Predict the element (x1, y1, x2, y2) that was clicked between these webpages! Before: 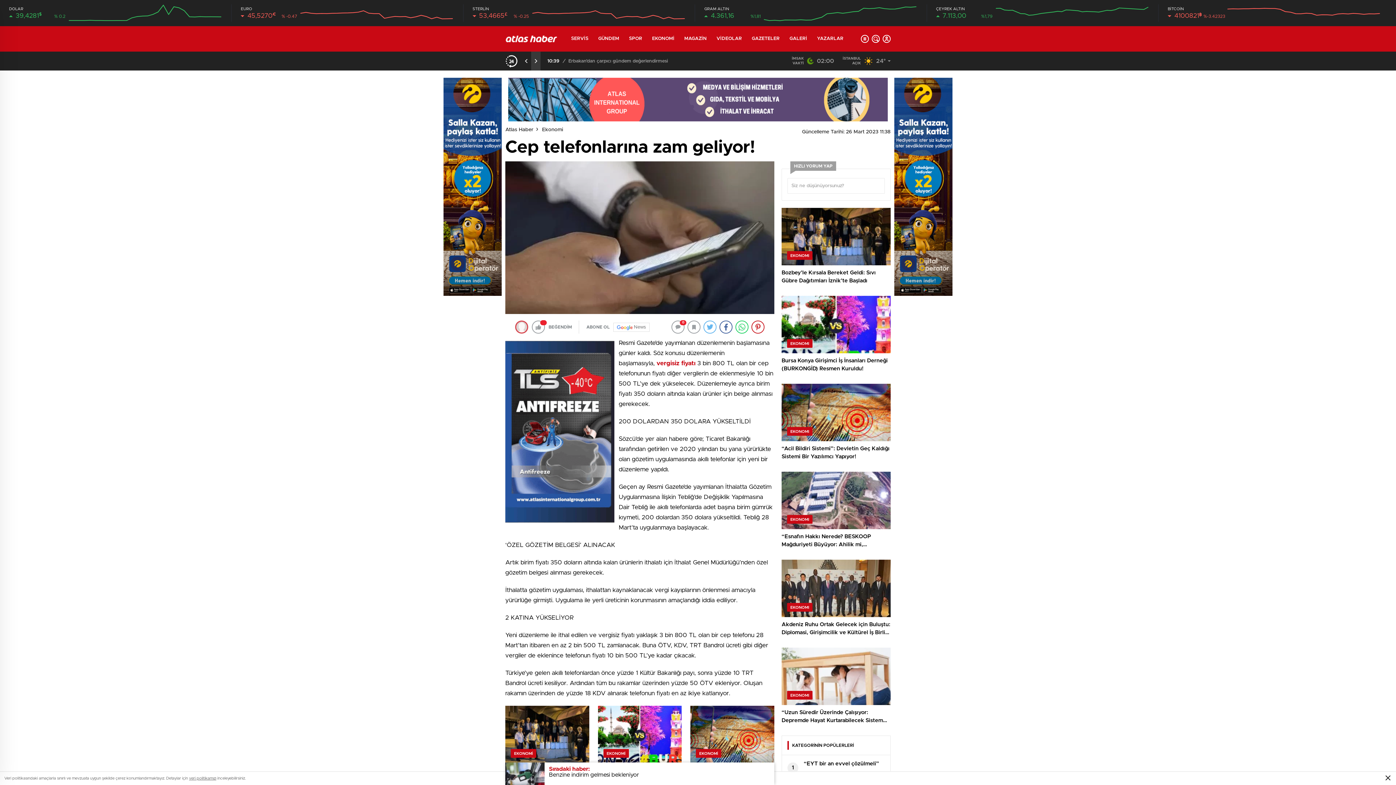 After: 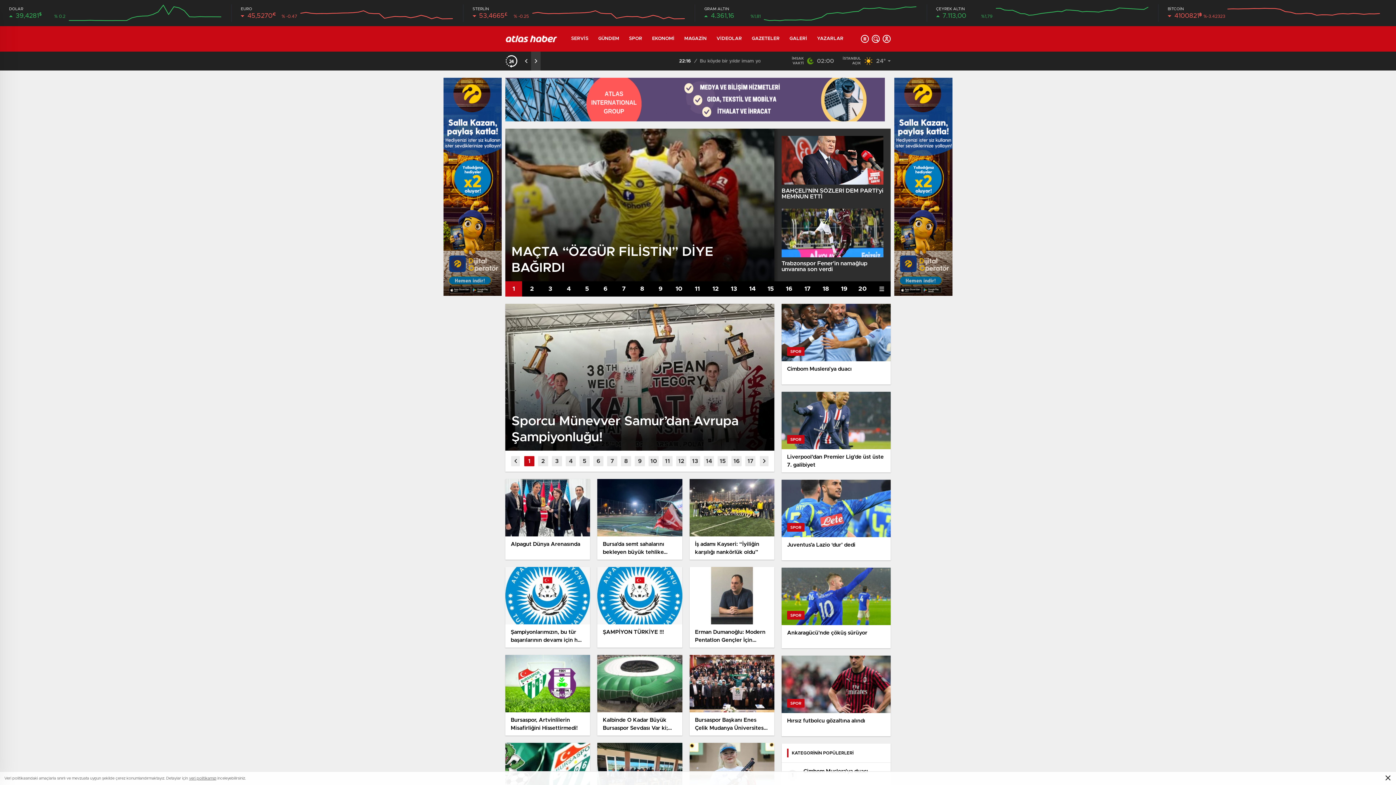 Action: label: SPOR bbox: (629, 26, 642, 51)